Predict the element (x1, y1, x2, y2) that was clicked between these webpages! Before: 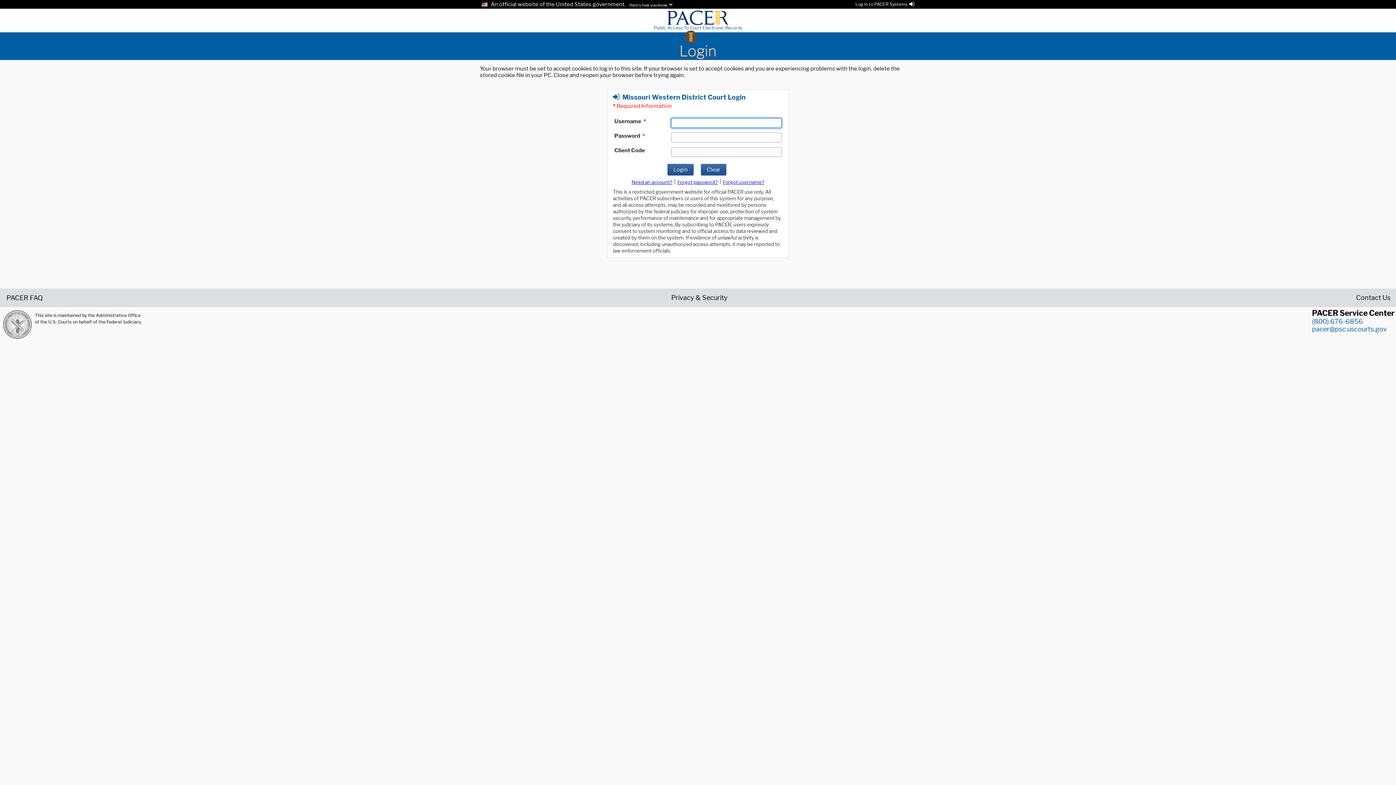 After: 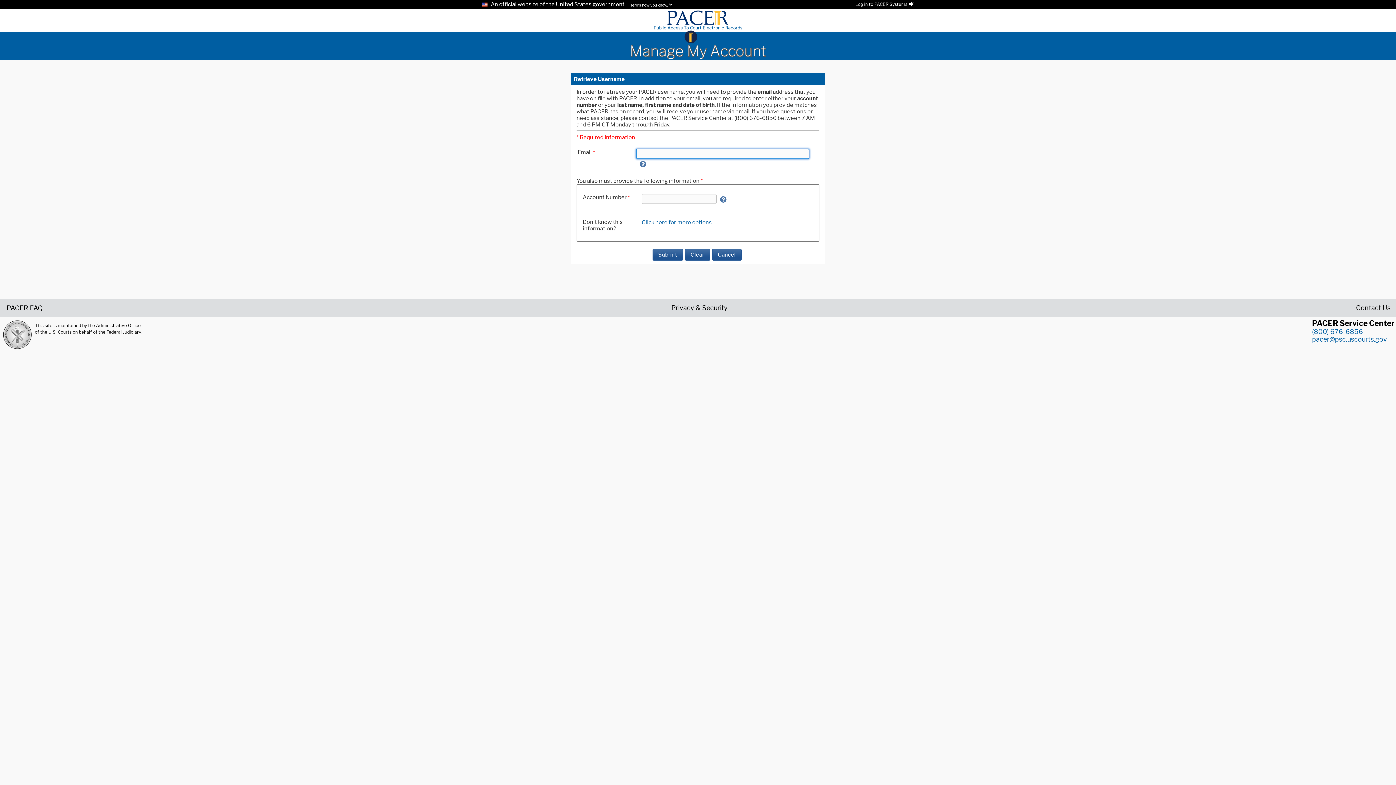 Action: bbox: (723, 179, 764, 185) label: Forget username